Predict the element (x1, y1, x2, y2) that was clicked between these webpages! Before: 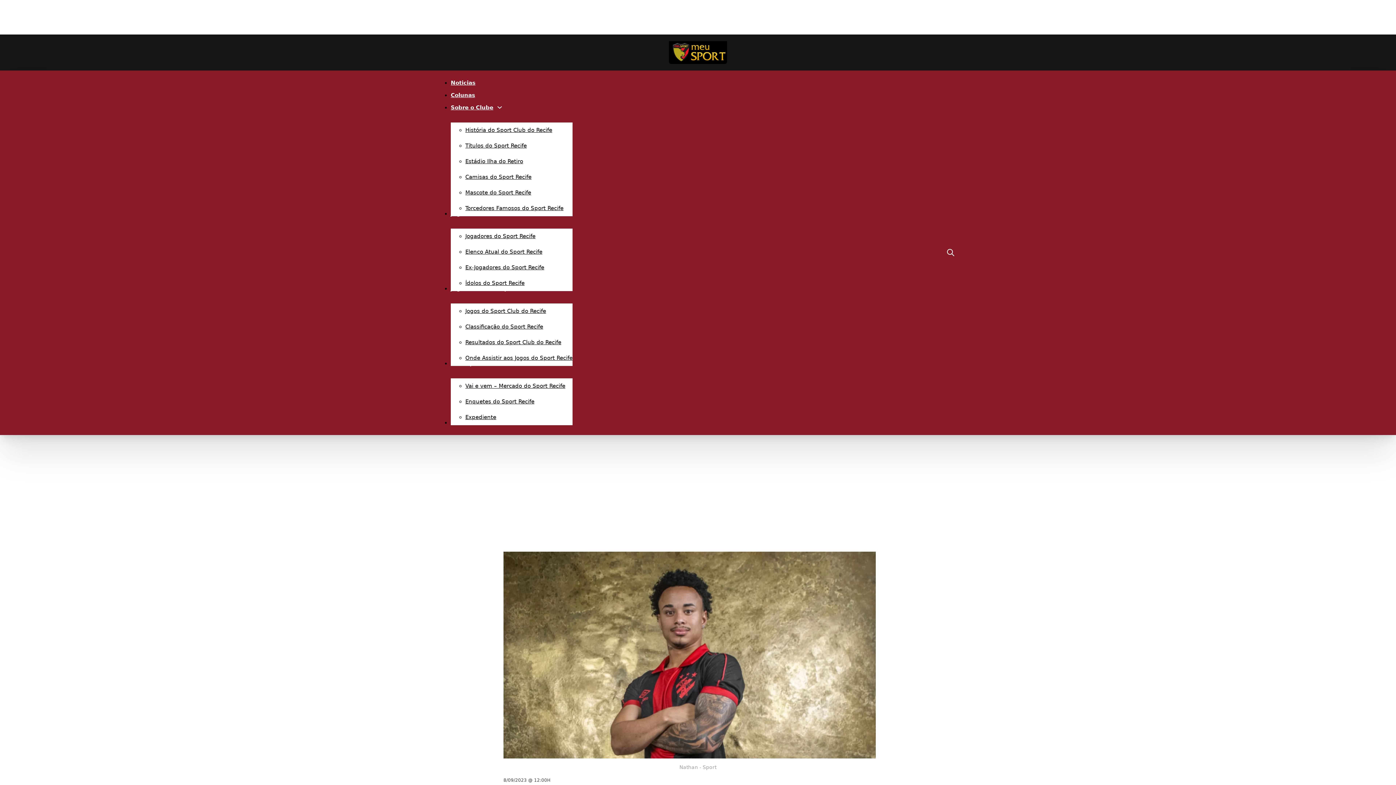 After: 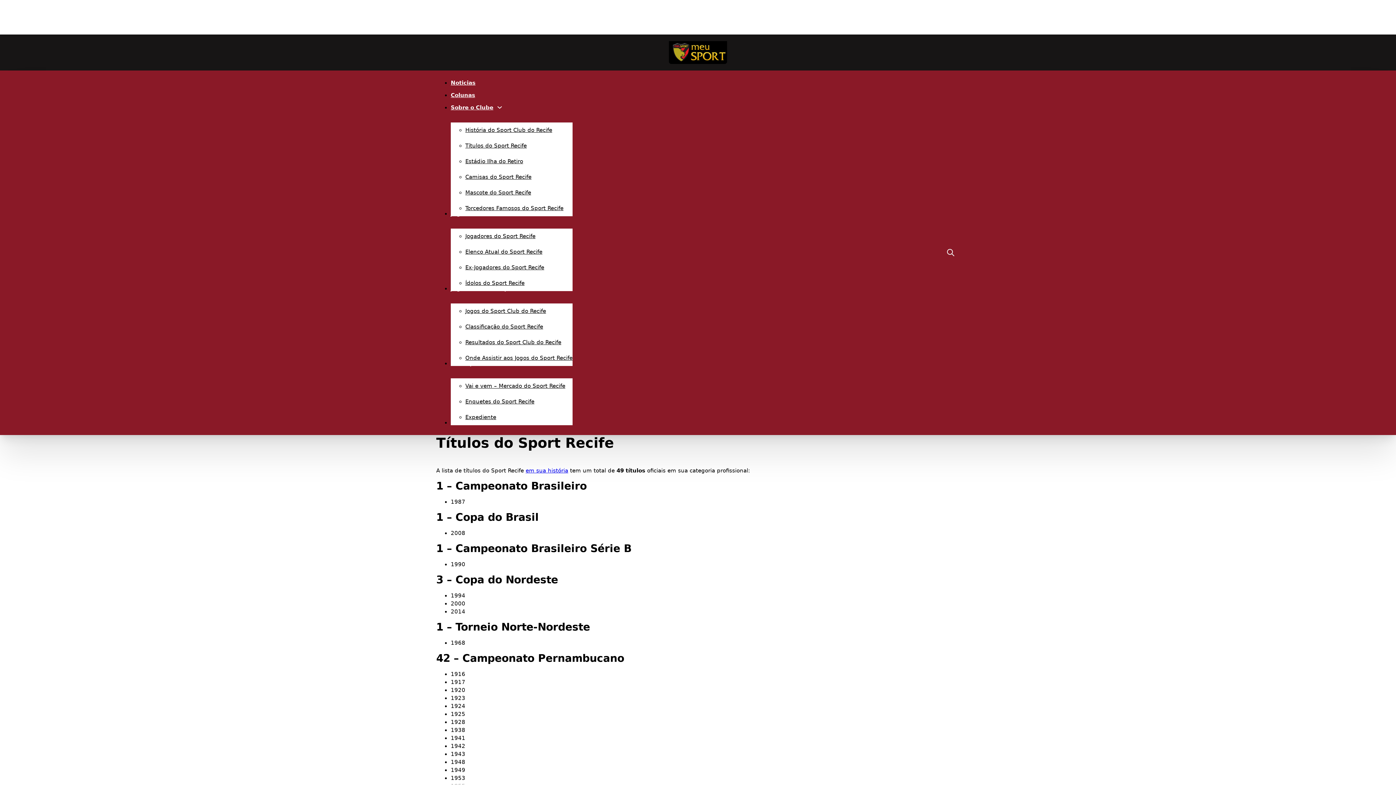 Action: label: Títulos do Sport Recife bbox: (465, 142, 526, 149)